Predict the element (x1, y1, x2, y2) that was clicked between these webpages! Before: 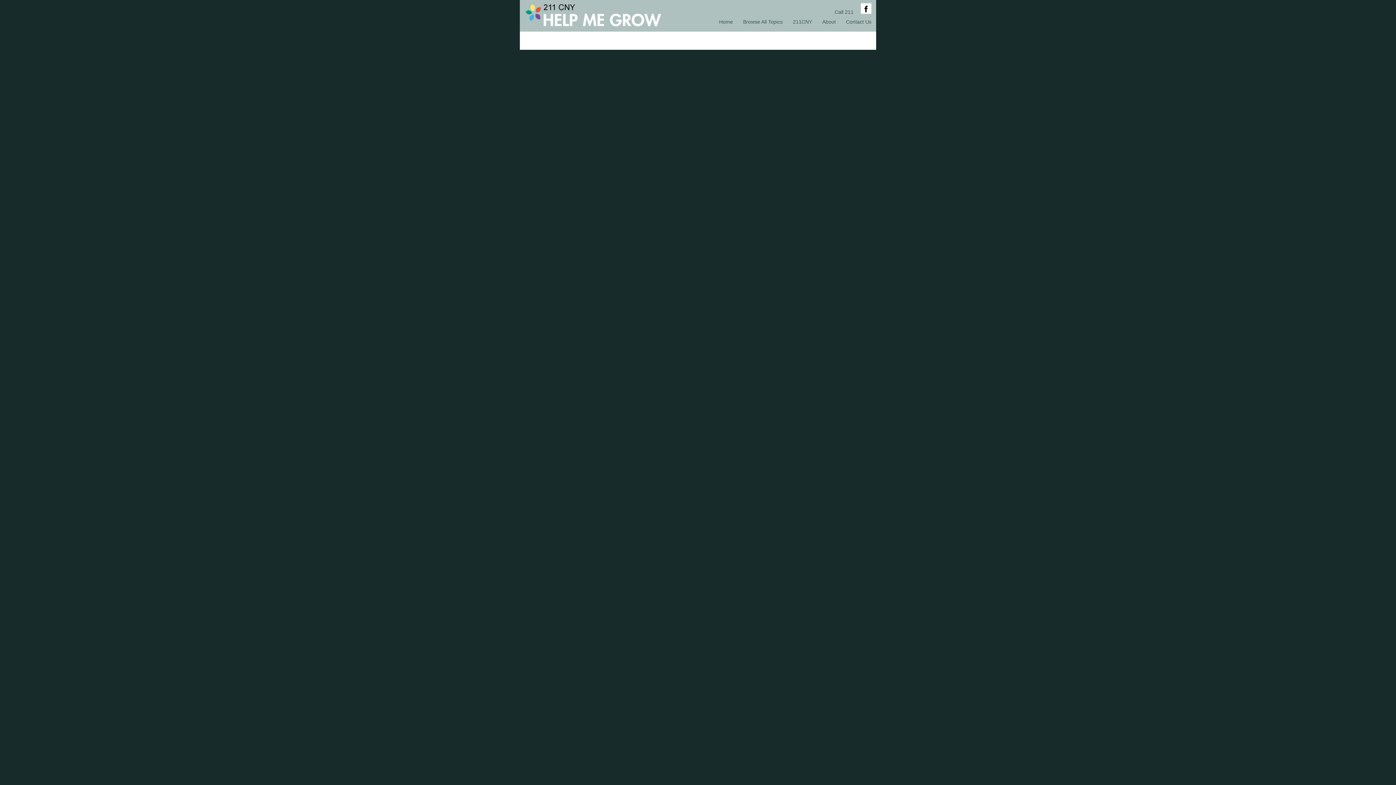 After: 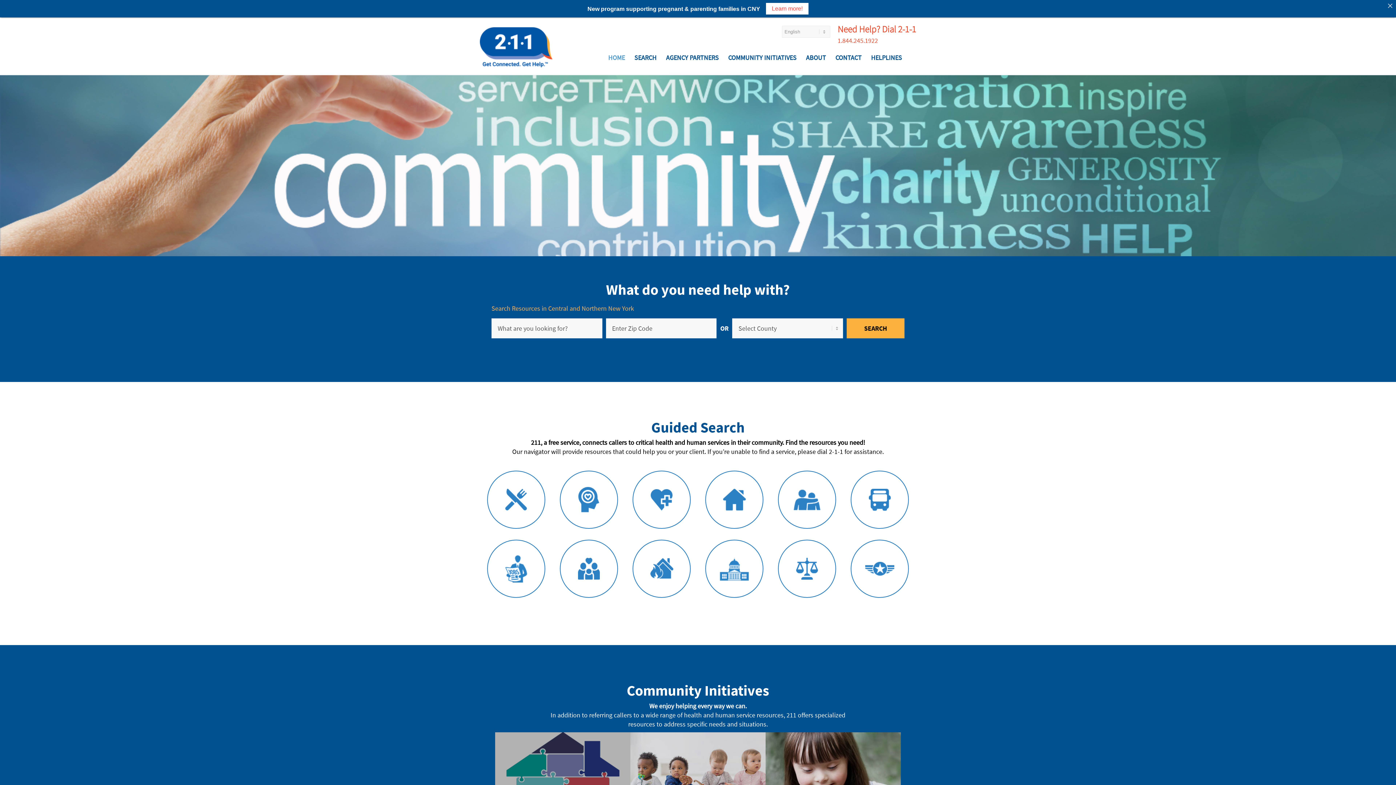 Action: bbox: (793, 18, 812, 24) label: 211CNY